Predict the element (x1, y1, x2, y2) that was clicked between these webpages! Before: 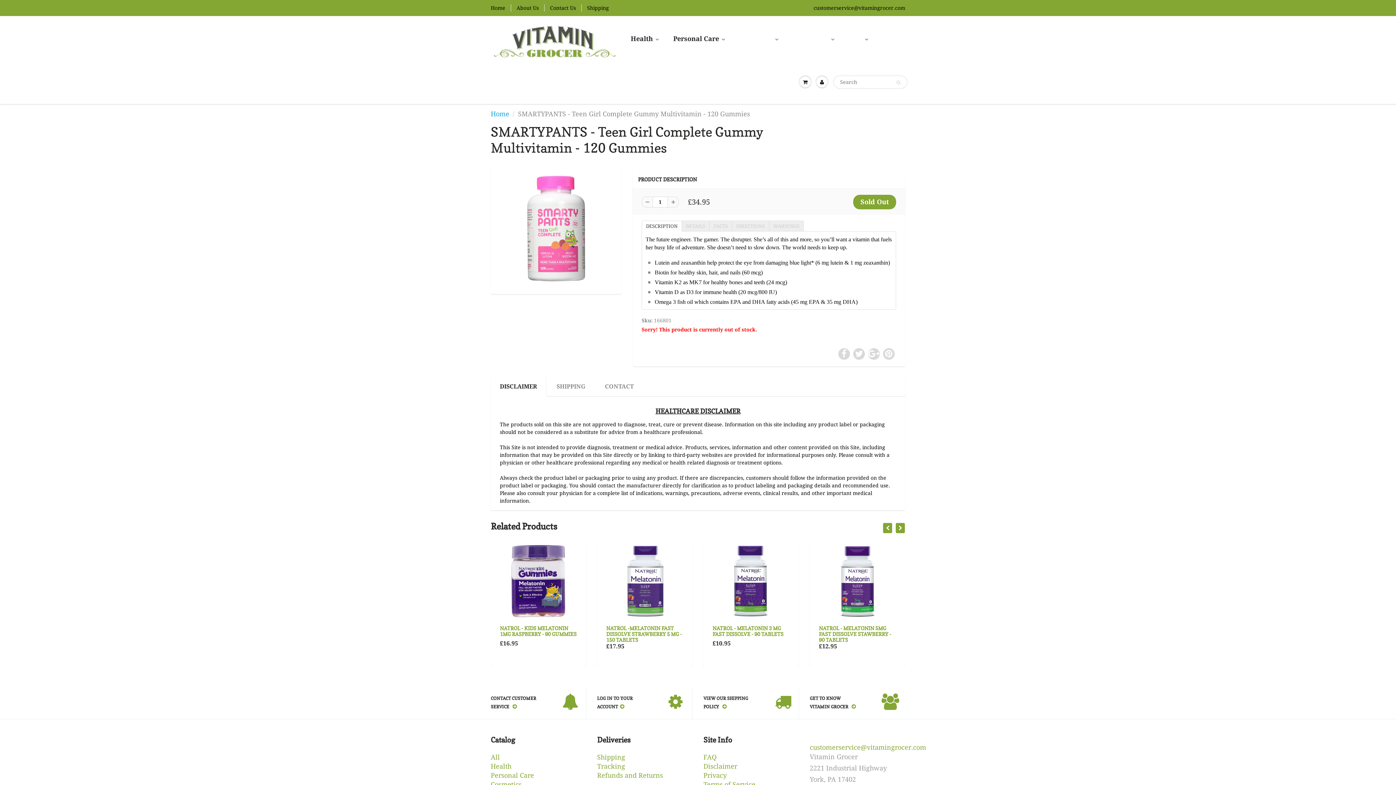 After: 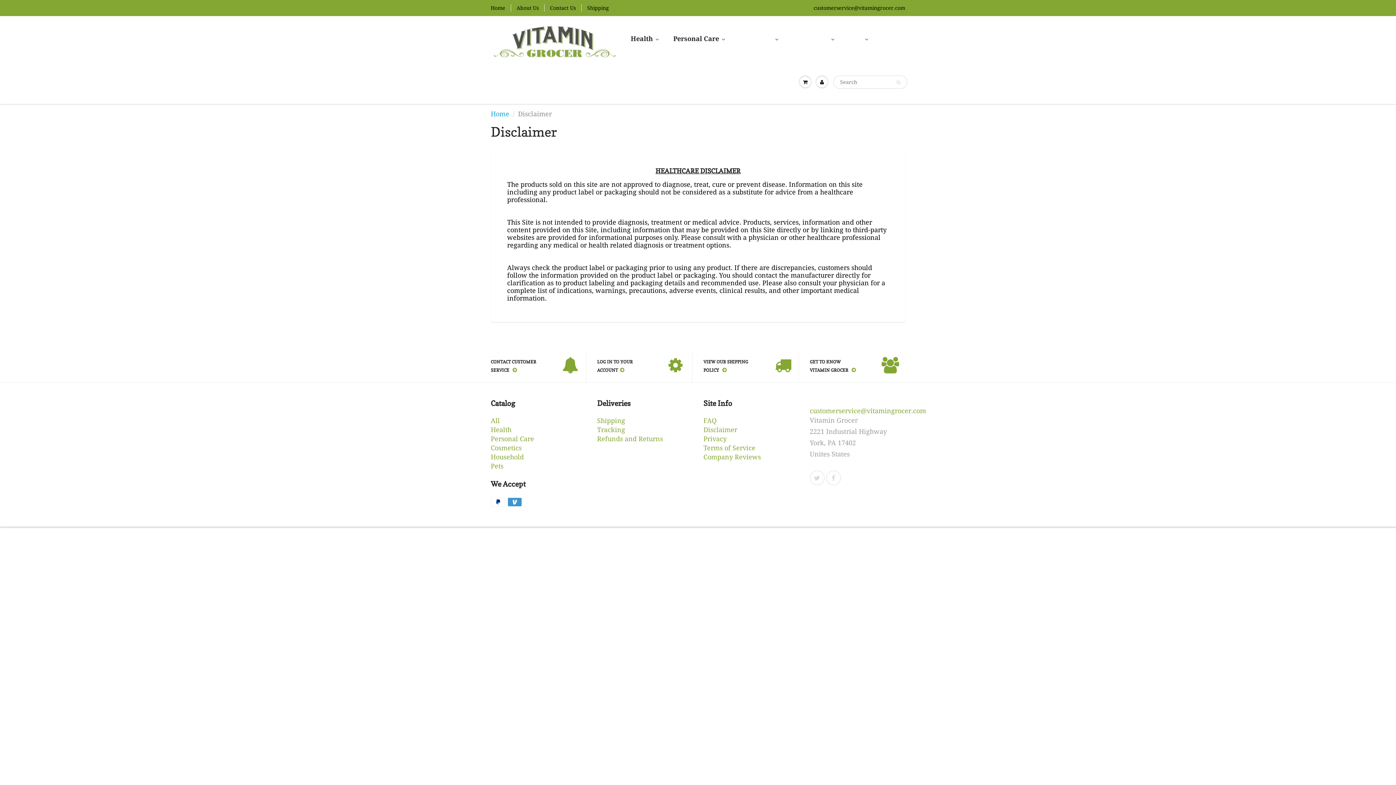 Action: label: Disclaimer bbox: (703, 762, 737, 770)